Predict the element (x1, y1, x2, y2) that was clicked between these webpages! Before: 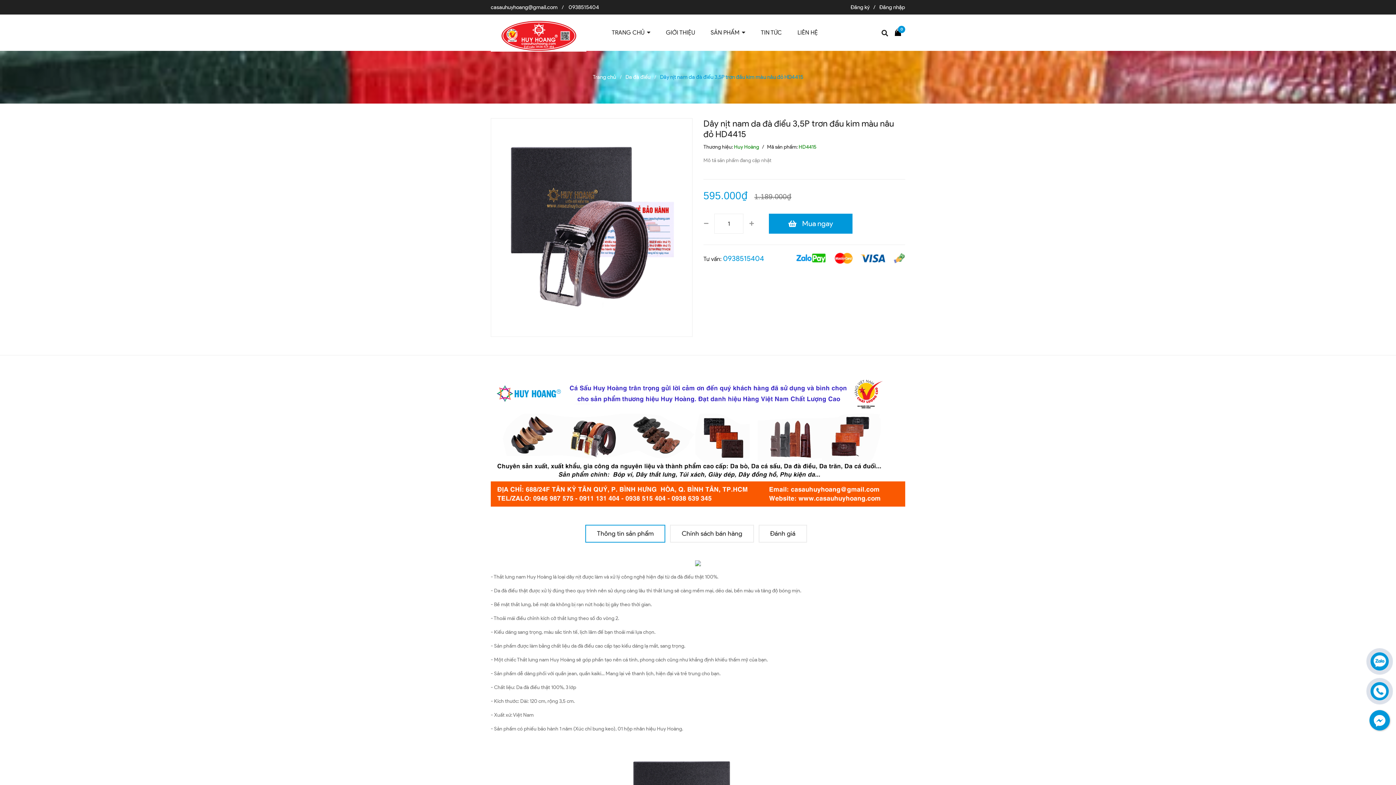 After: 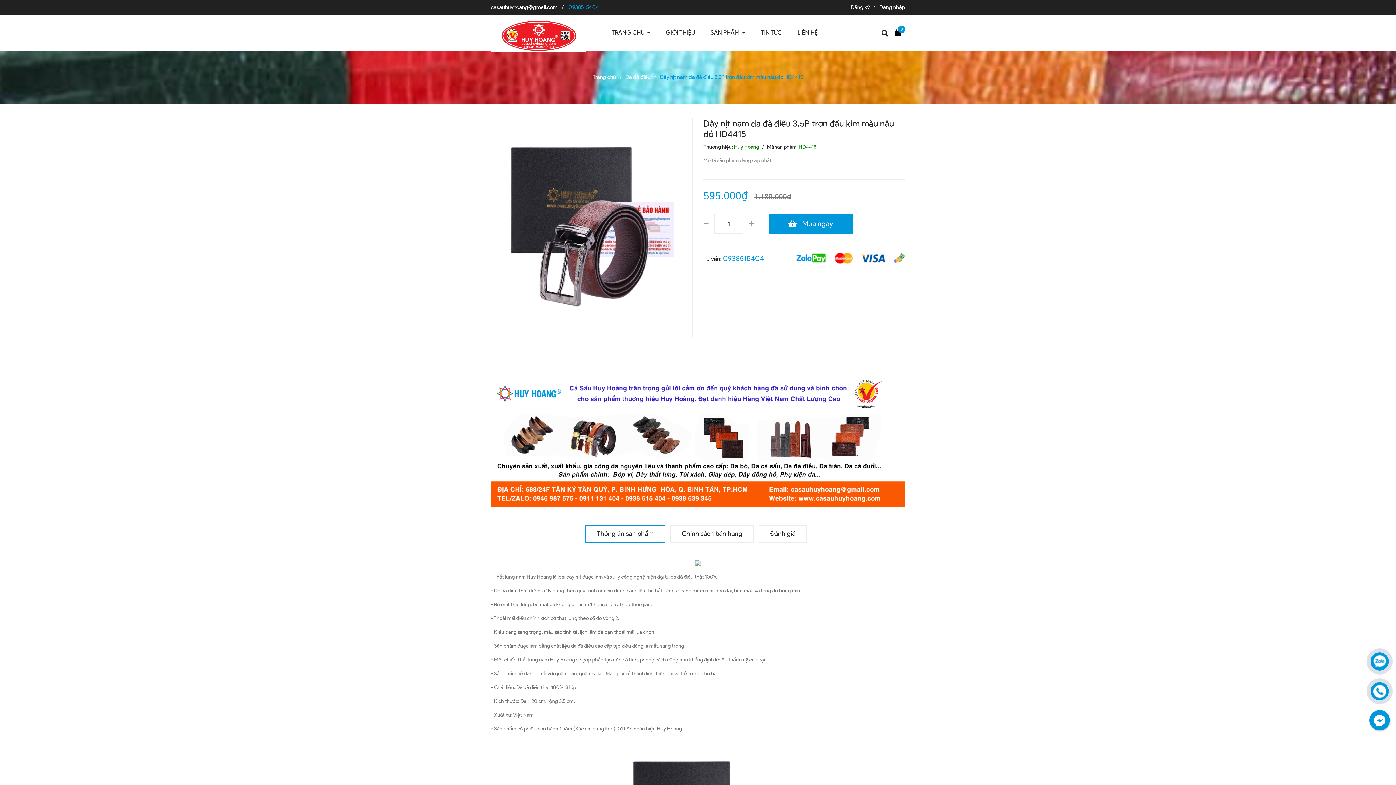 Action: bbox: (568, 4, 599, 10) label: 0938515404